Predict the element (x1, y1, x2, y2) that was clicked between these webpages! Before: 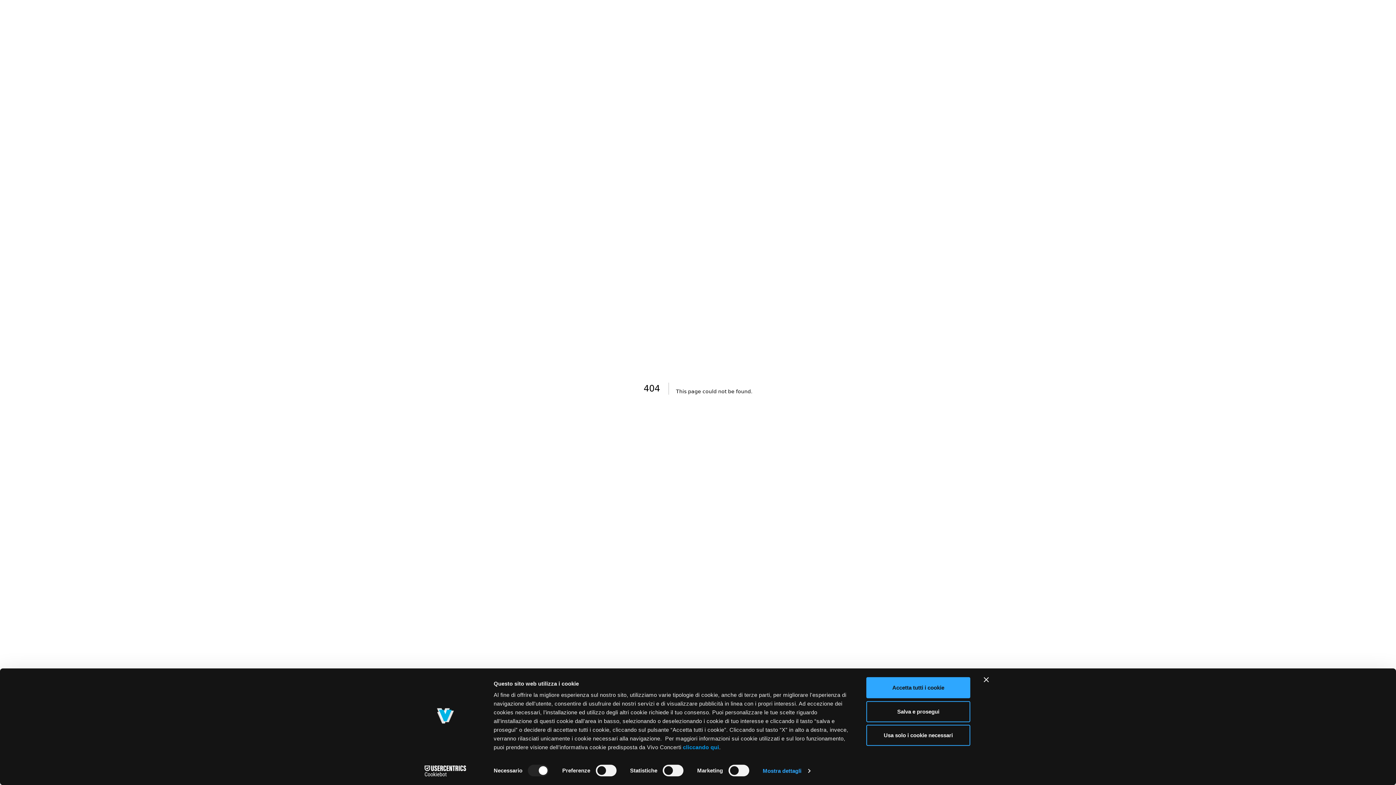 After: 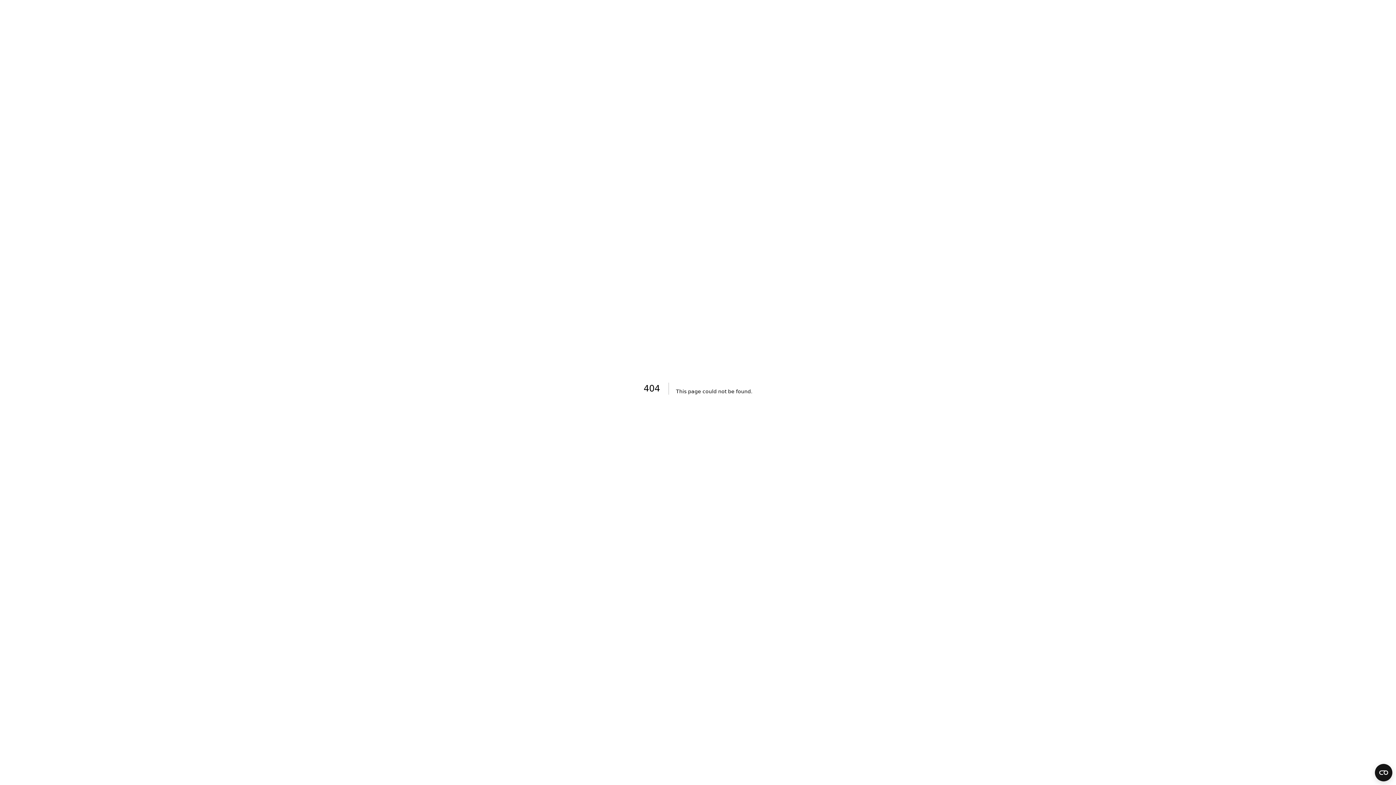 Action: bbox: (866, 677, 970, 698) label: Accetta tutti i cookie